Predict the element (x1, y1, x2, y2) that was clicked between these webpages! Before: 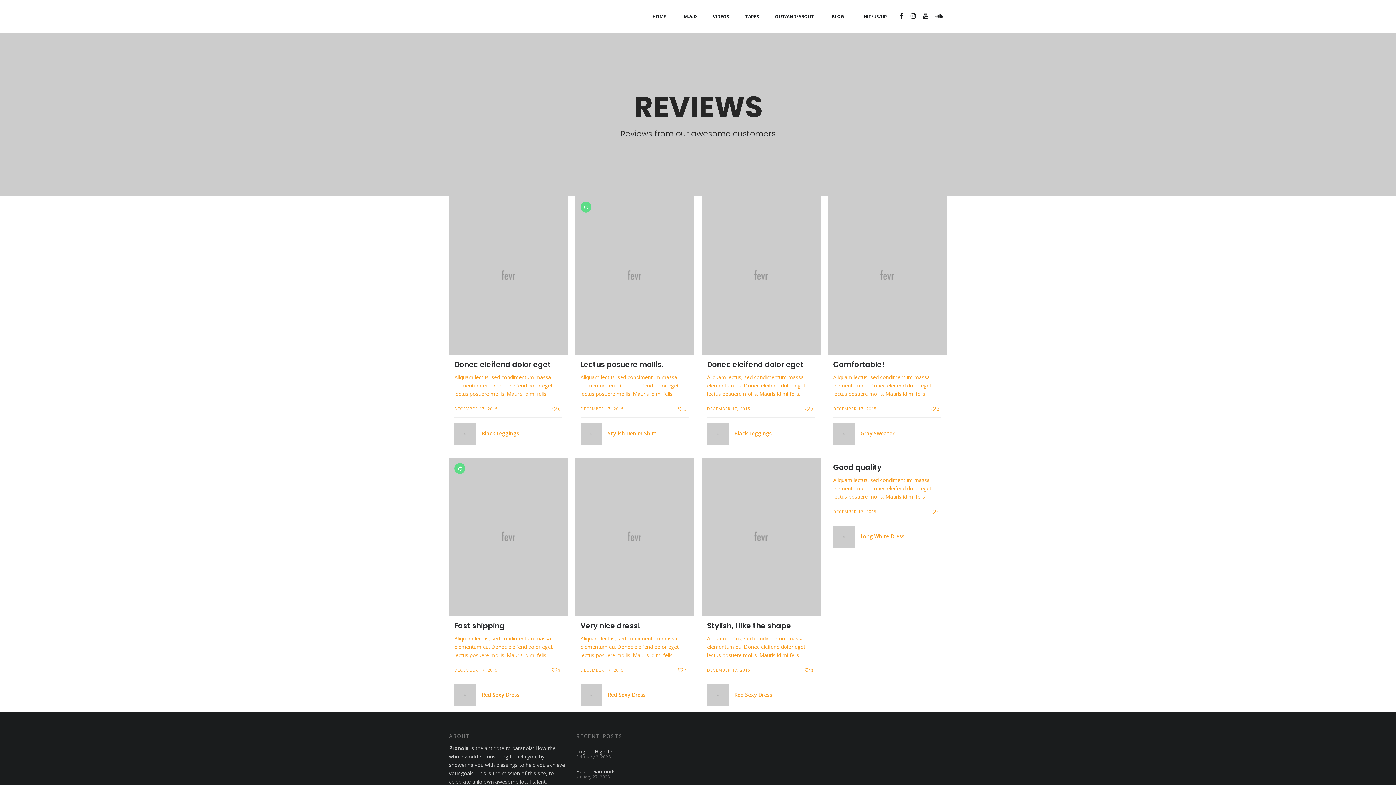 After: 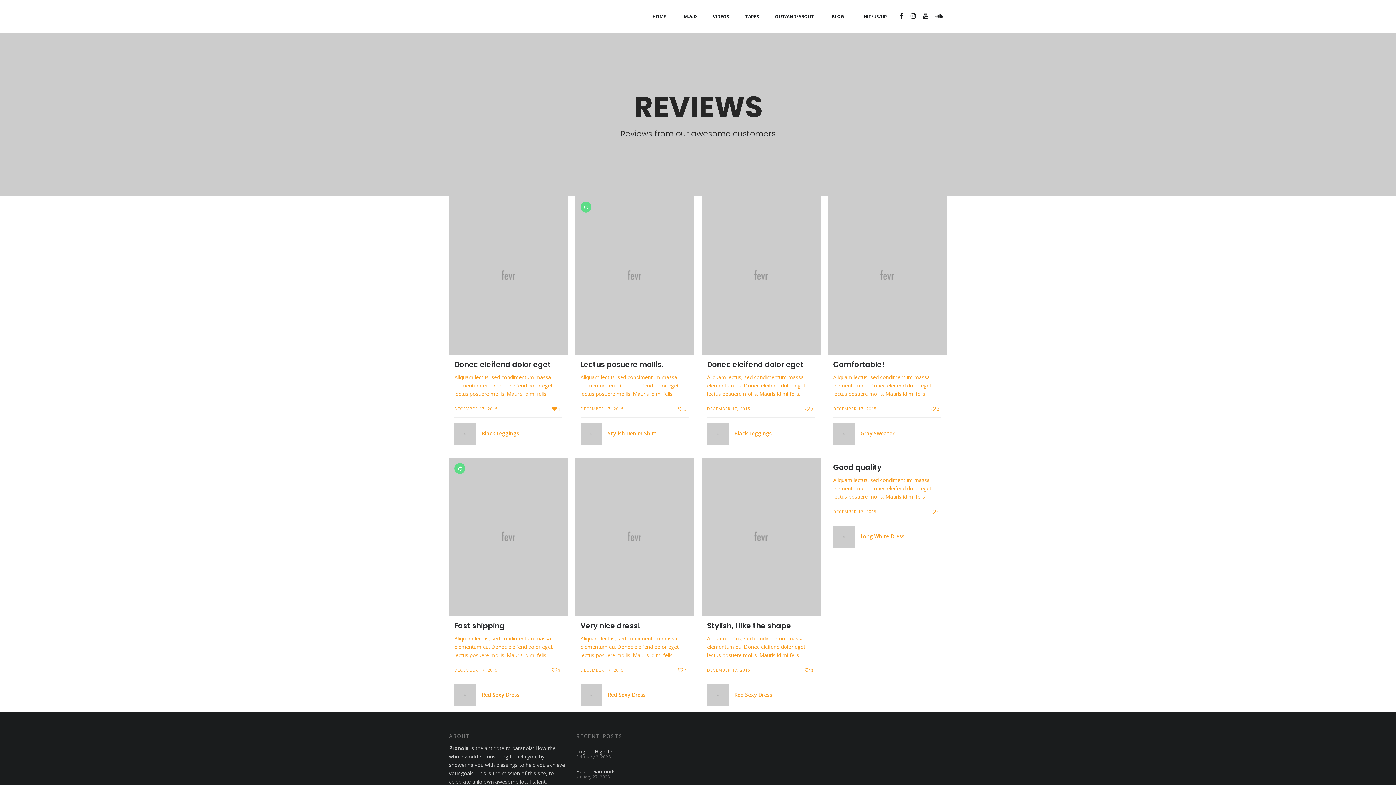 Action: bbox: (552, 405, 560, 412) label: 0